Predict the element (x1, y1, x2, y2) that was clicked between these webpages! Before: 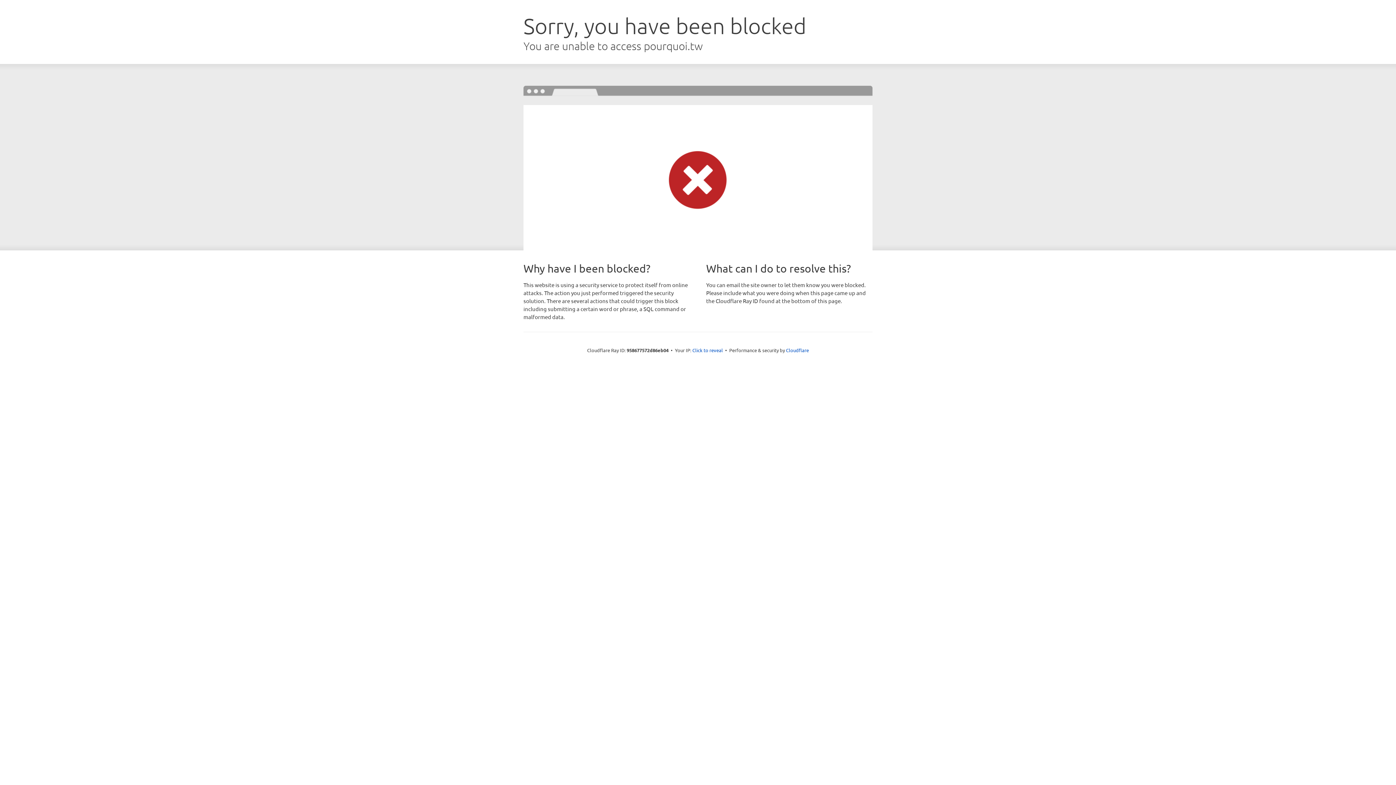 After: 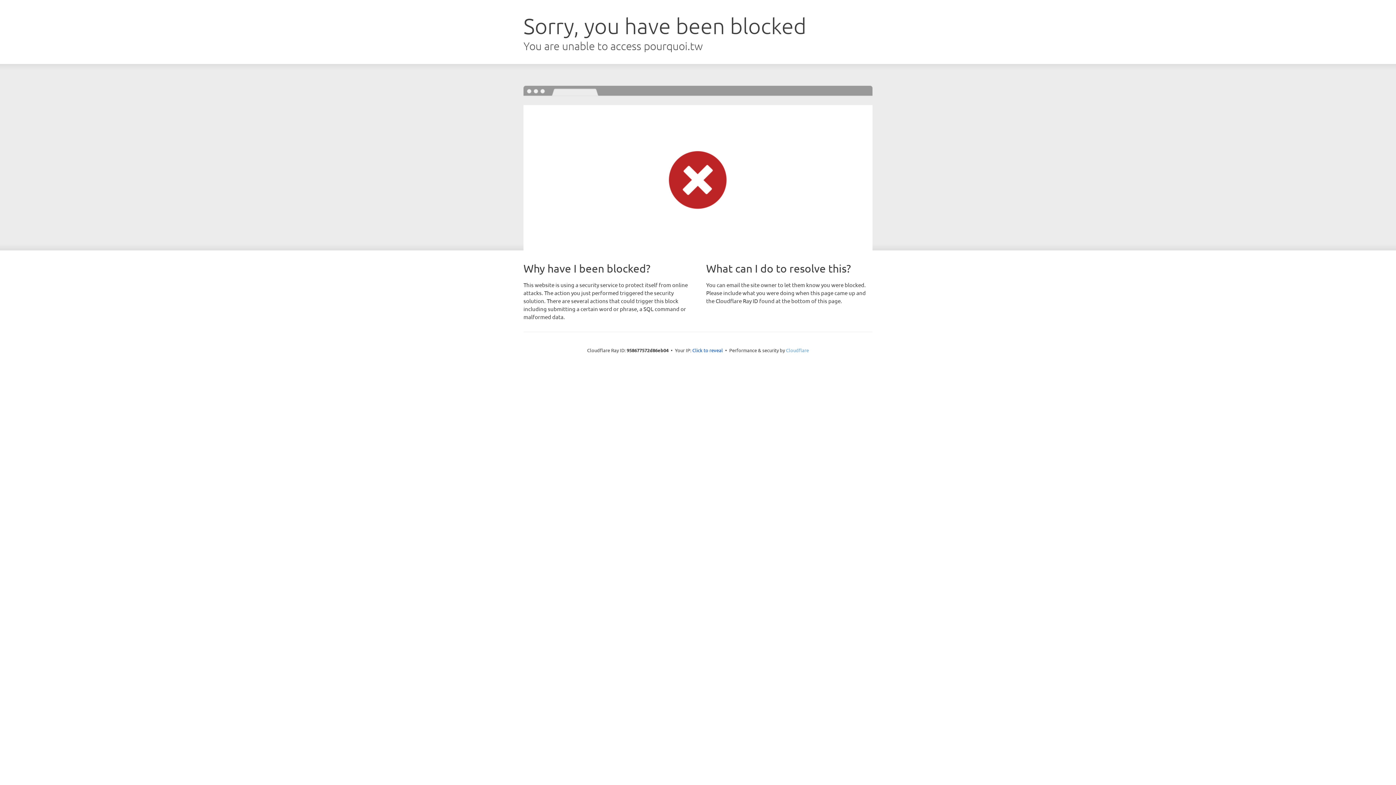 Action: bbox: (786, 347, 809, 353) label: Cloudflare